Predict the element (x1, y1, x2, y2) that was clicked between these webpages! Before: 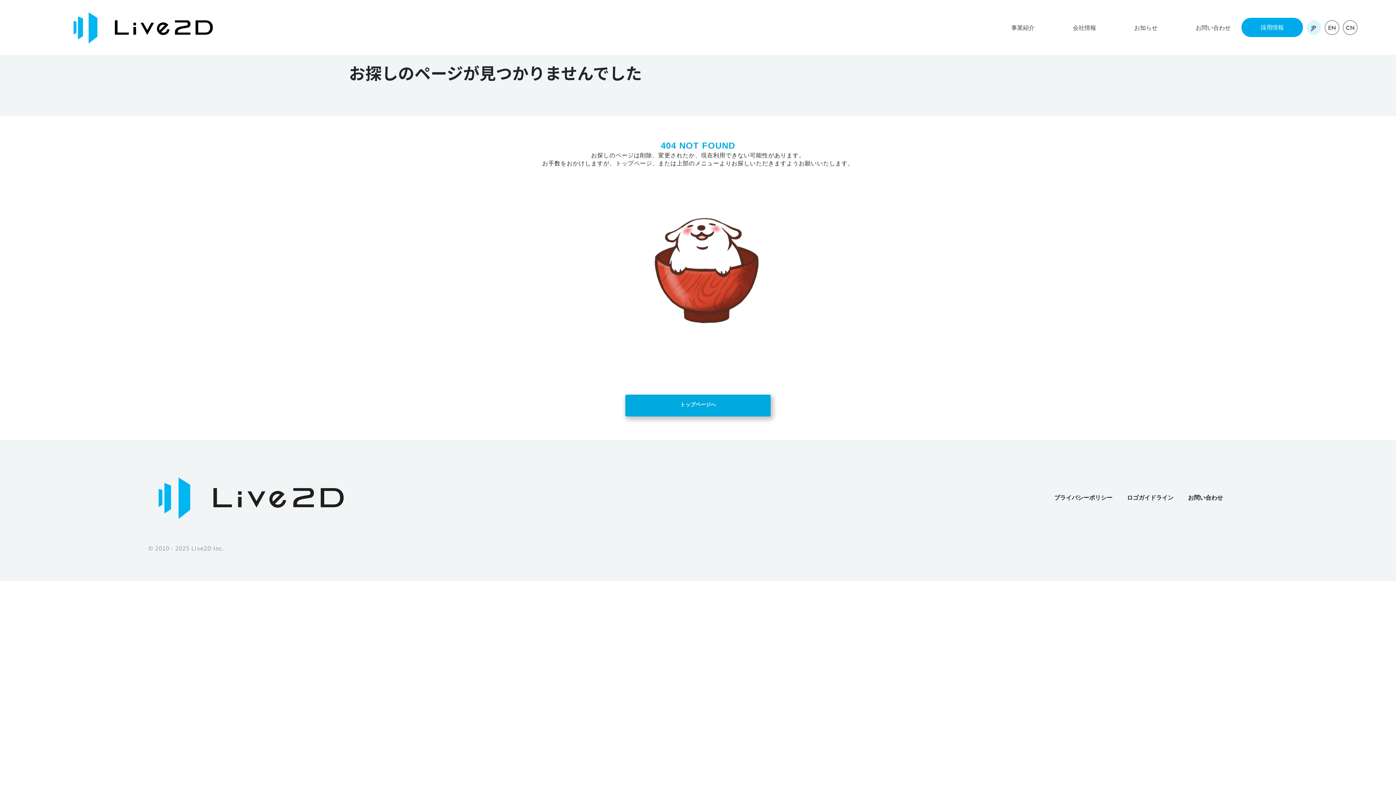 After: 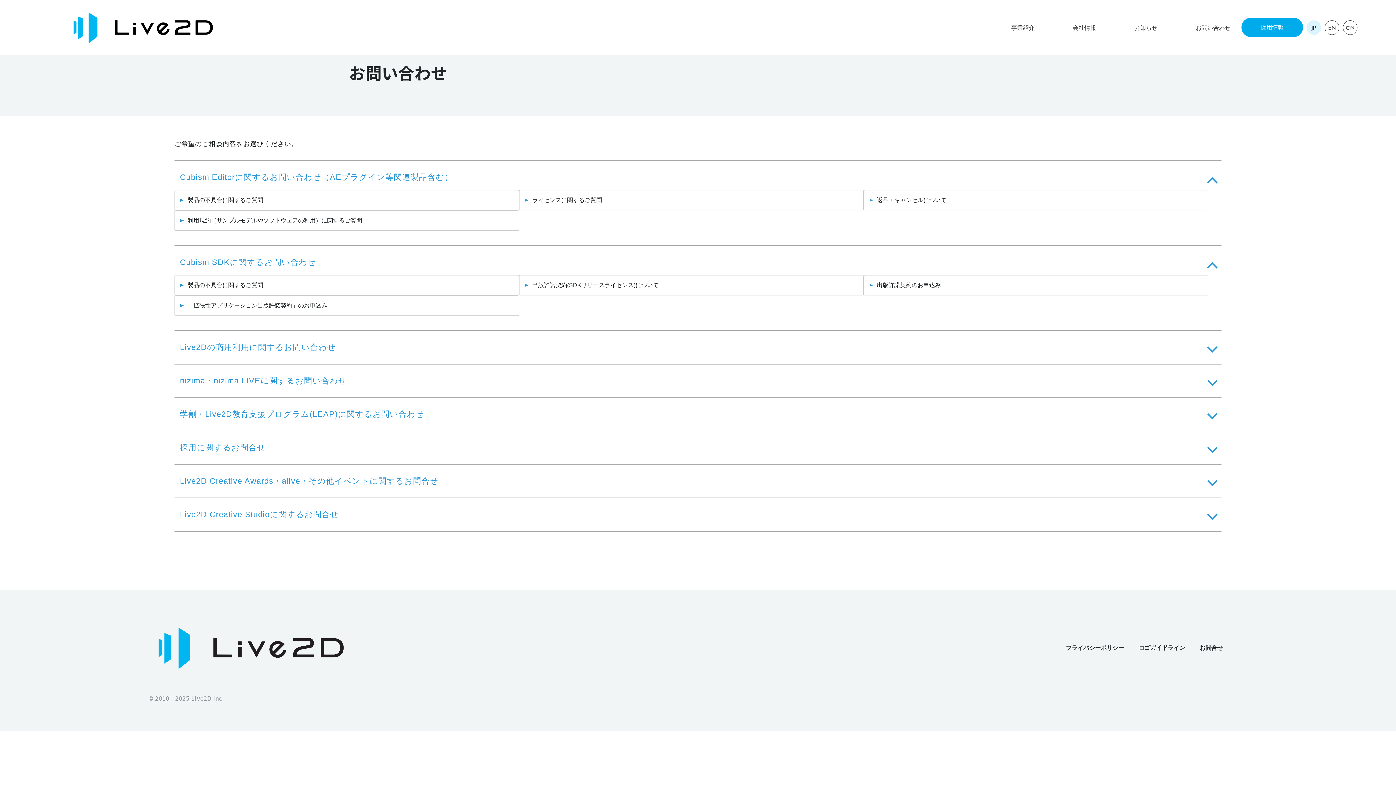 Action: bbox: (1196, 24, 1230, 30) label: お問い合わせ